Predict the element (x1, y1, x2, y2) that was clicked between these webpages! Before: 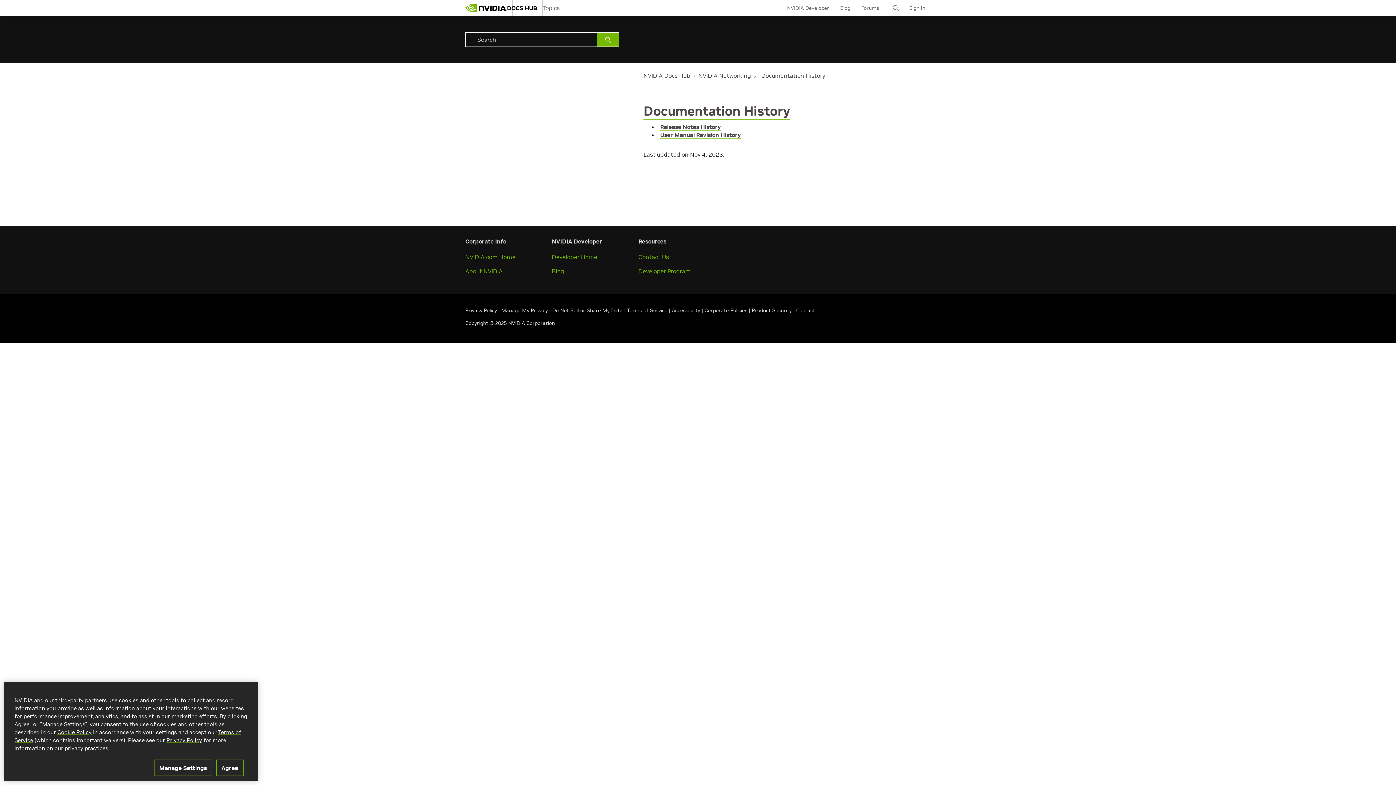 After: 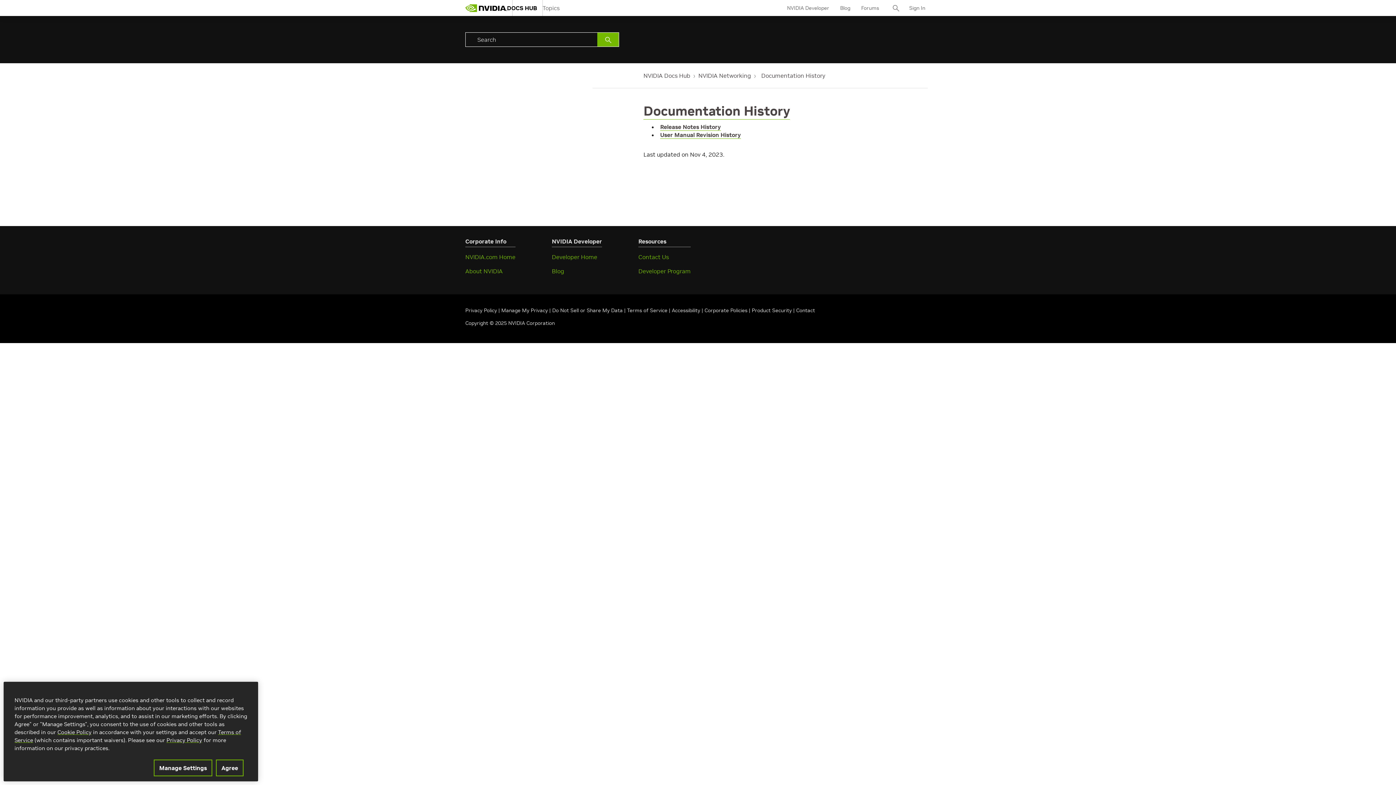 Action: bbox: (638, 267, 690, 275) label: Developer Program